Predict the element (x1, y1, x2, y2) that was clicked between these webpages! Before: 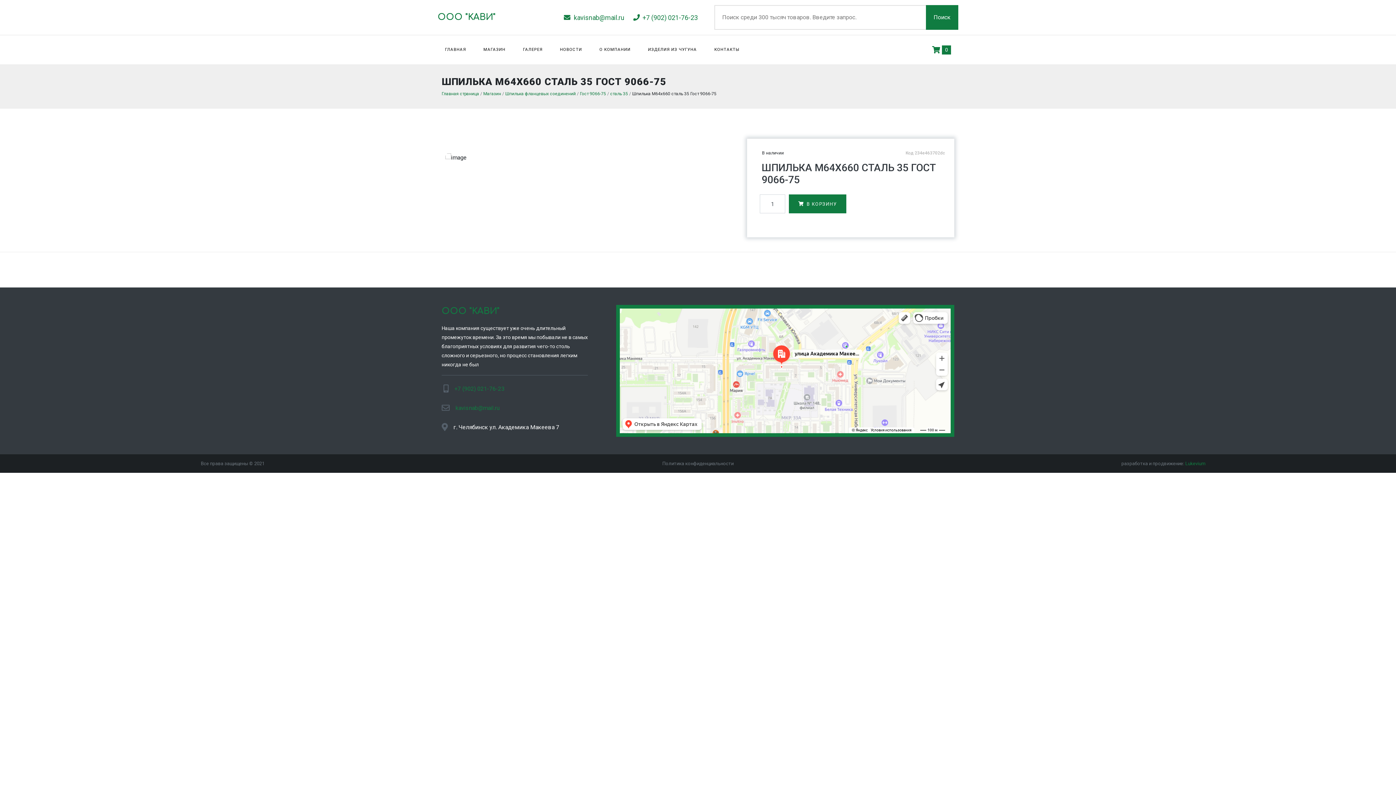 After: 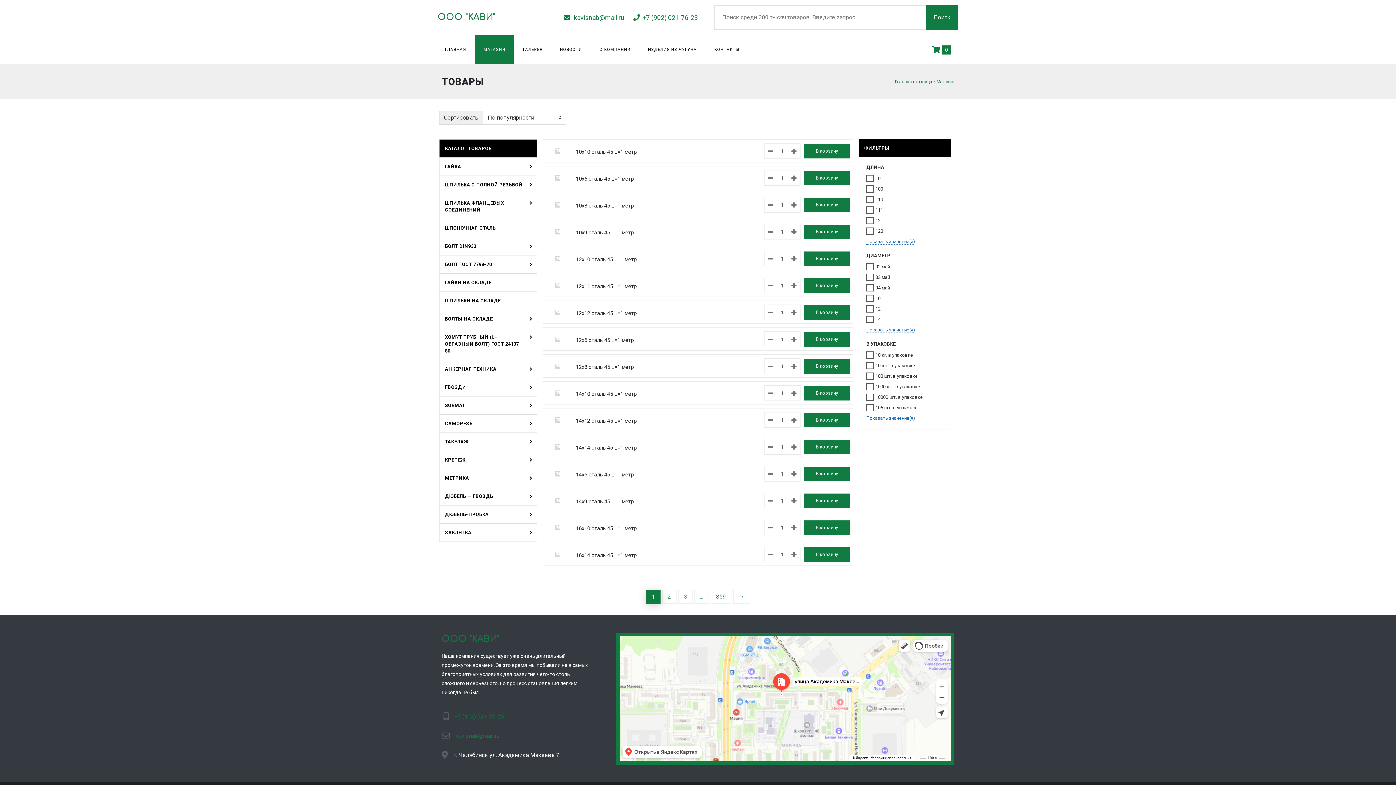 Action: label: Магазин bbox: (483, 91, 501, 96)